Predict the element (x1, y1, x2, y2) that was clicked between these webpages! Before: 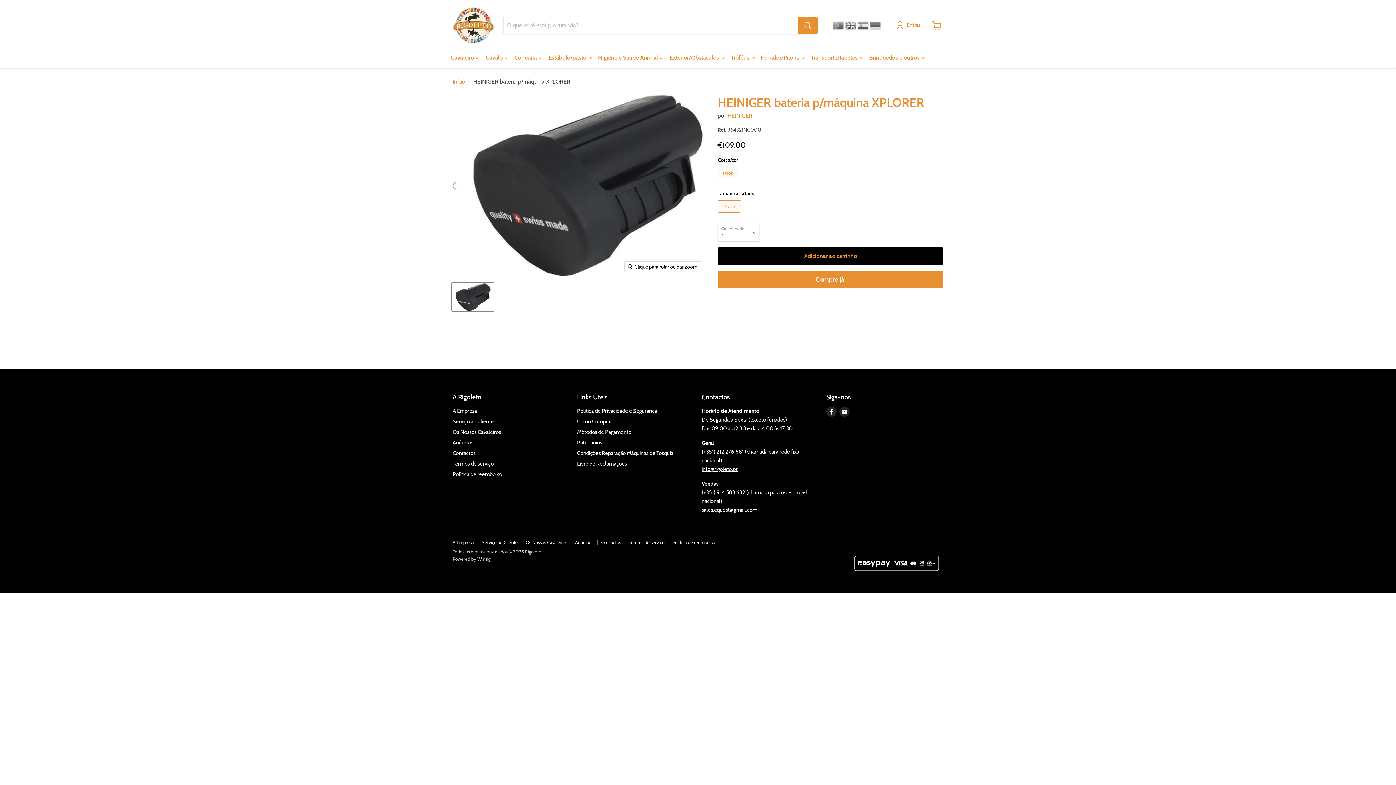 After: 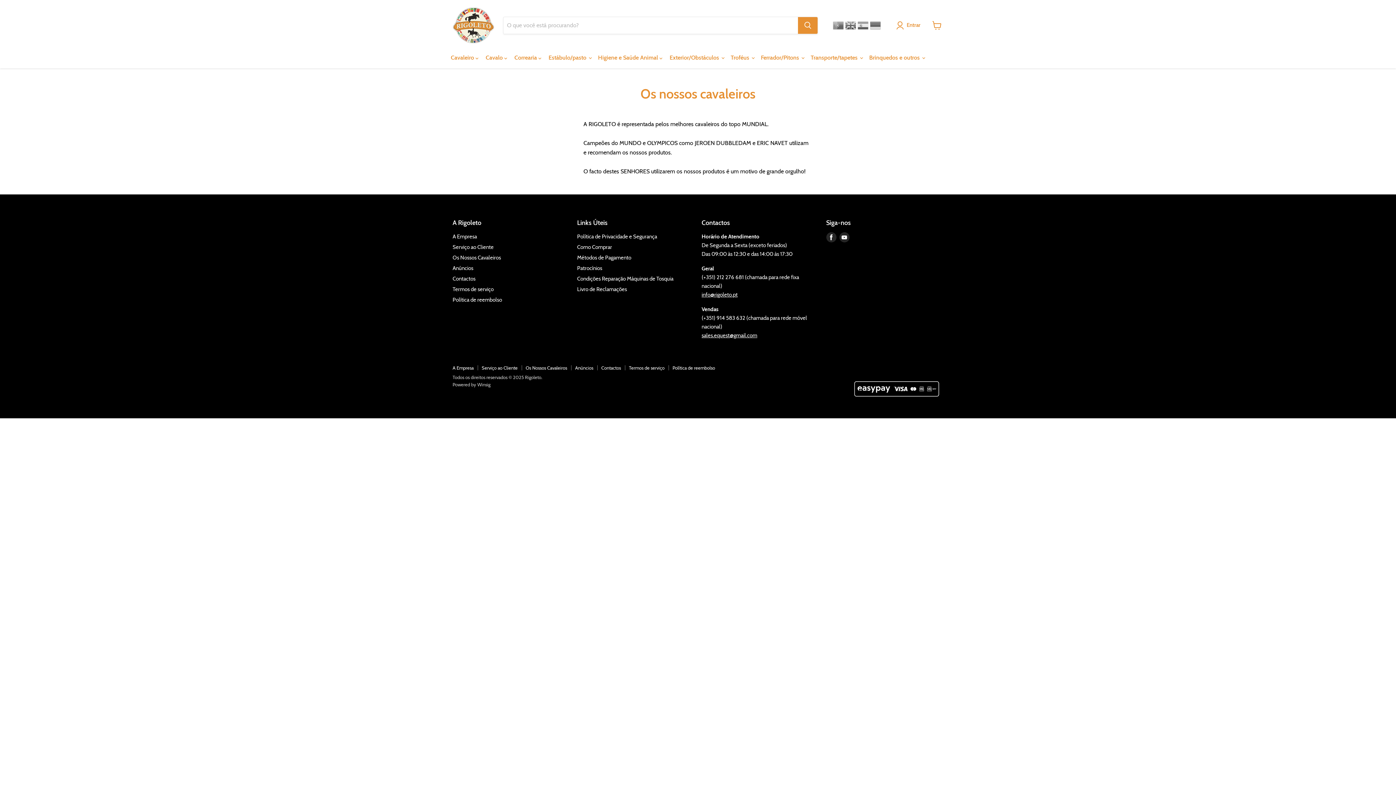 Action: label: Os Nossos Cavaleiros bbox: (452, 429, 501, 435)